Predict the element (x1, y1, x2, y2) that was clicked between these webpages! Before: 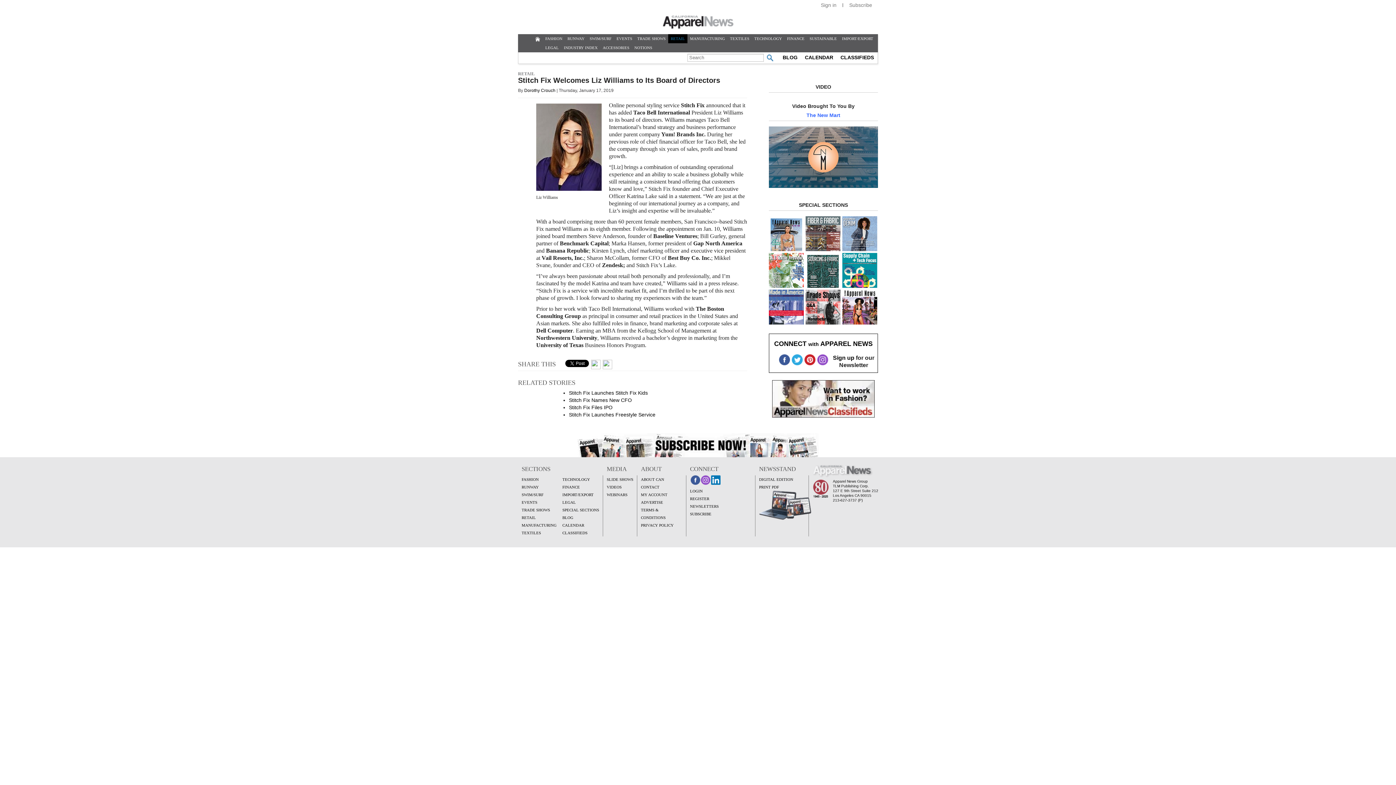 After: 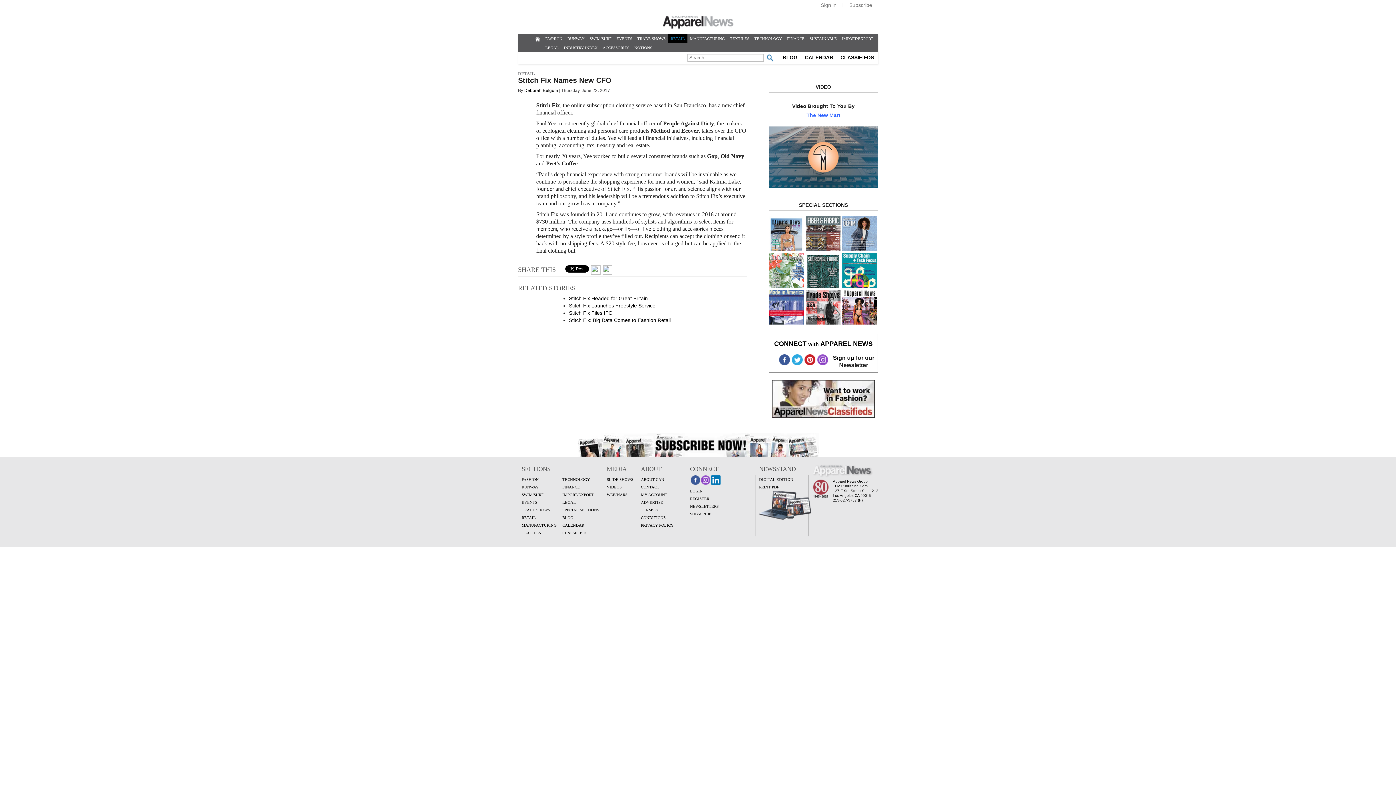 Action: label: Stitch Fix Names New CFO bbox: (569, 397, 632, 403)